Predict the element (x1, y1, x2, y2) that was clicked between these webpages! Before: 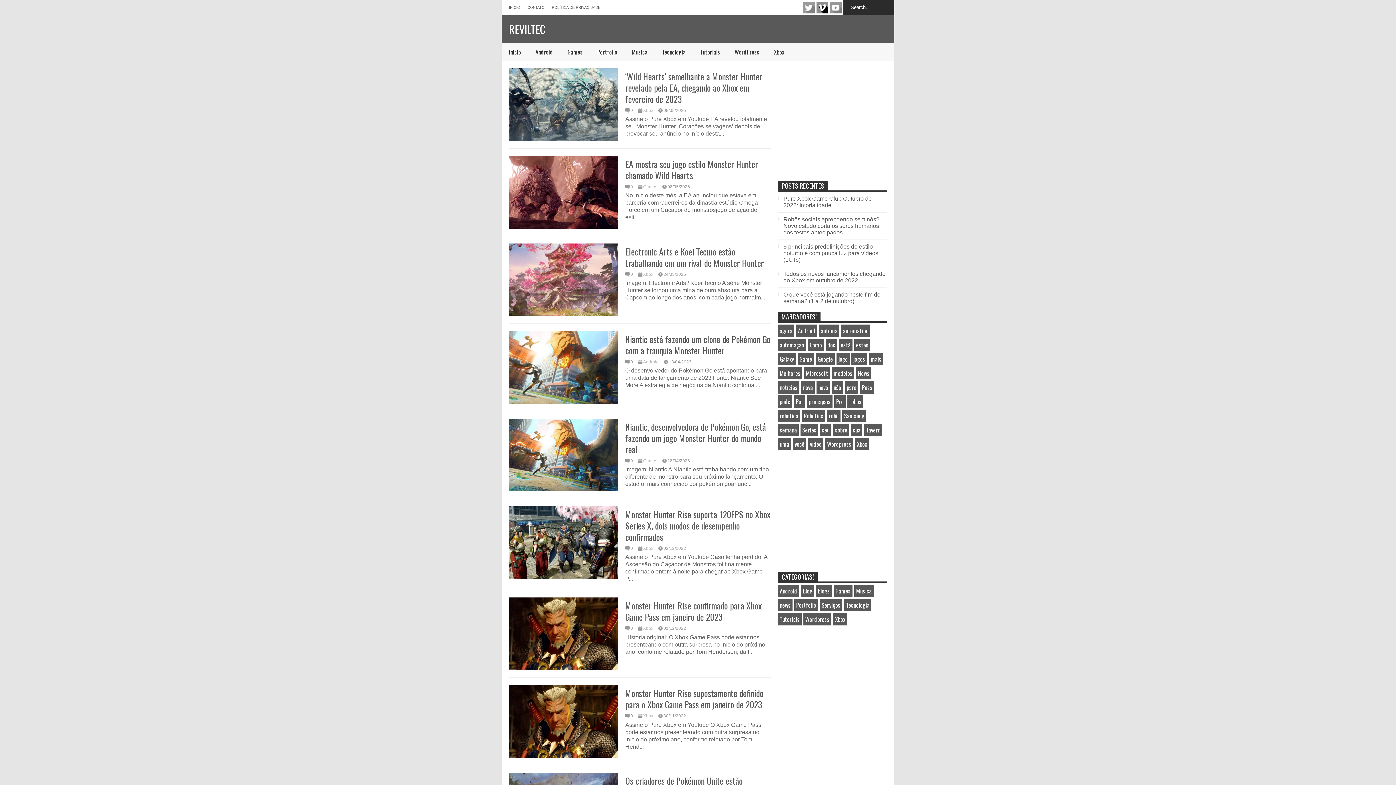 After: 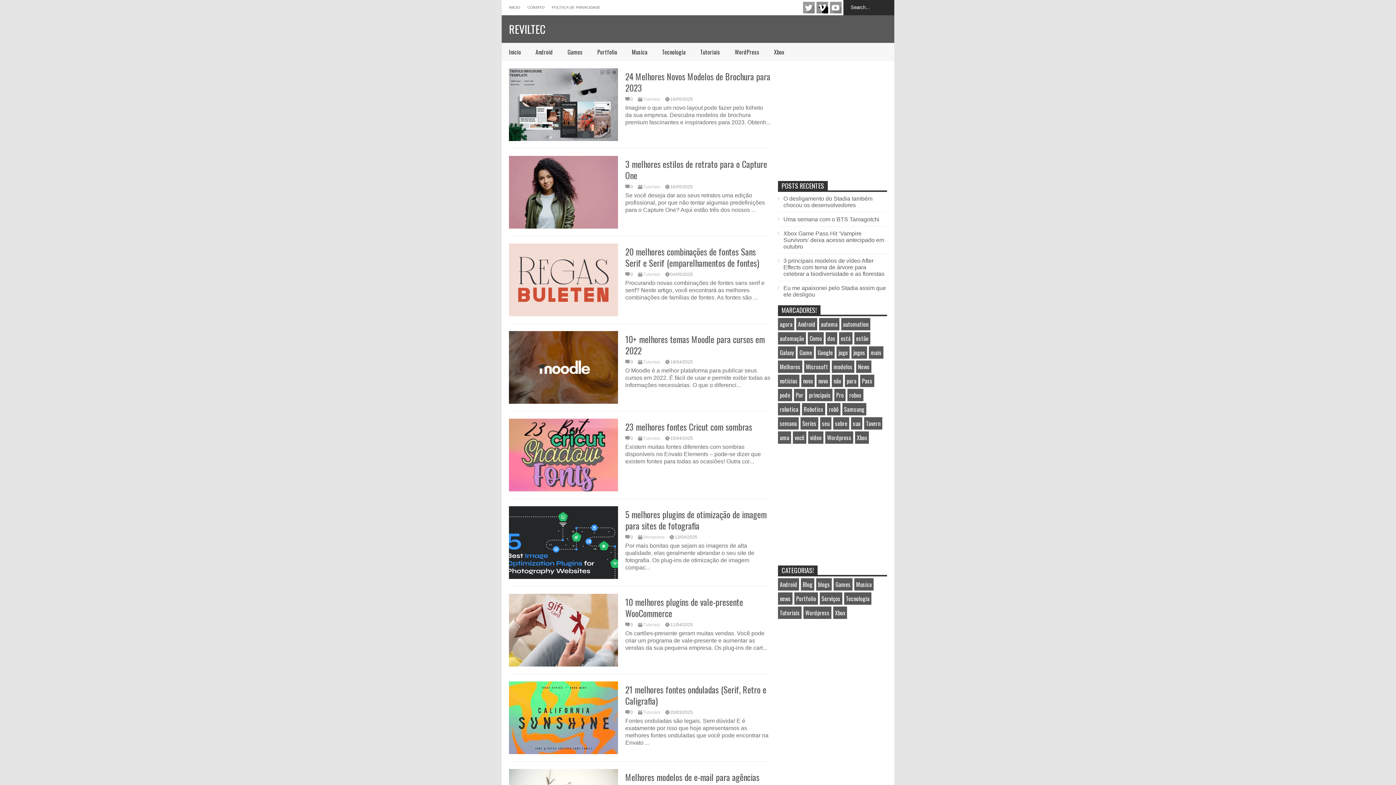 Action: bbox: (778, 367, 802, 379) label: Melhores (610 itens)